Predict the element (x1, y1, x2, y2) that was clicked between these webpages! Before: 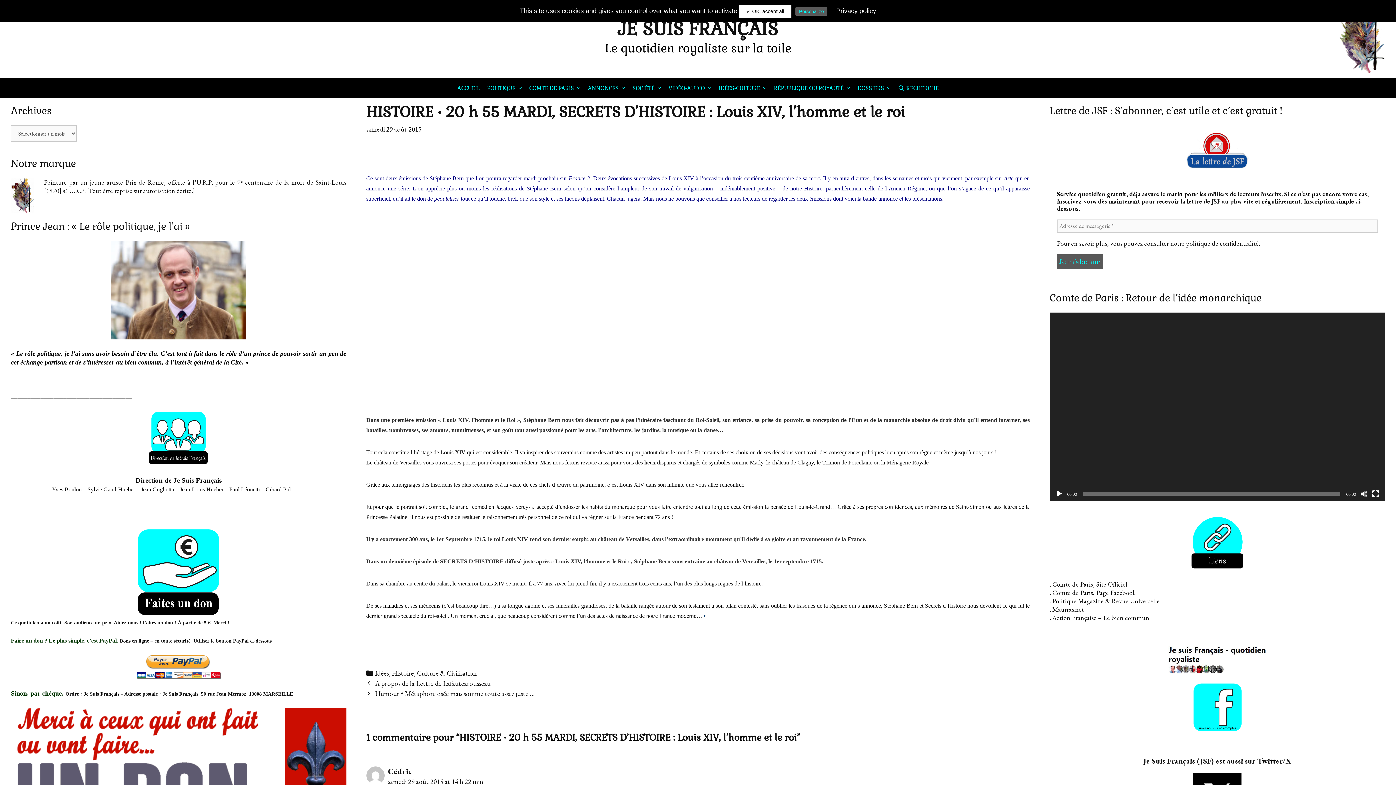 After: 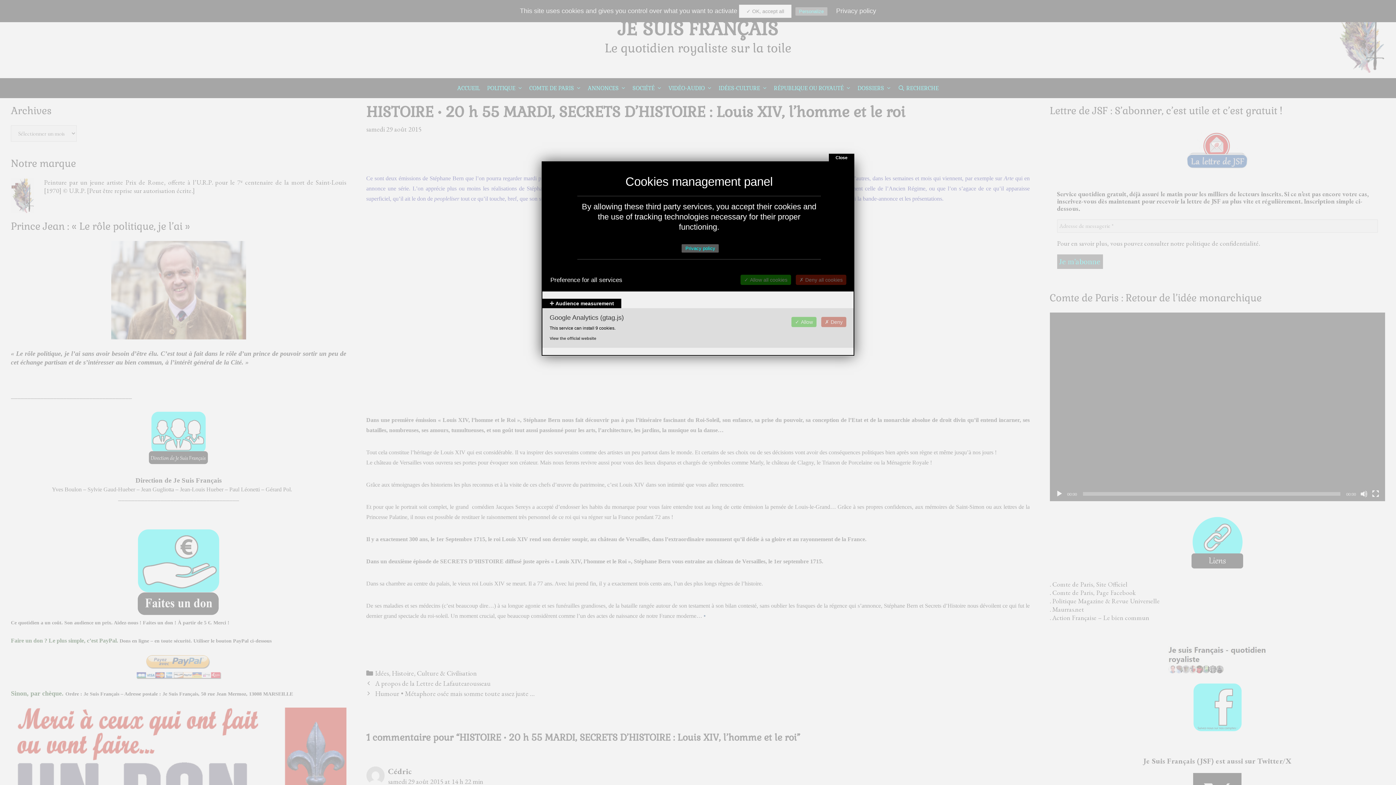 Action: label: Personalize bbox: (795, 7, 827, 15)